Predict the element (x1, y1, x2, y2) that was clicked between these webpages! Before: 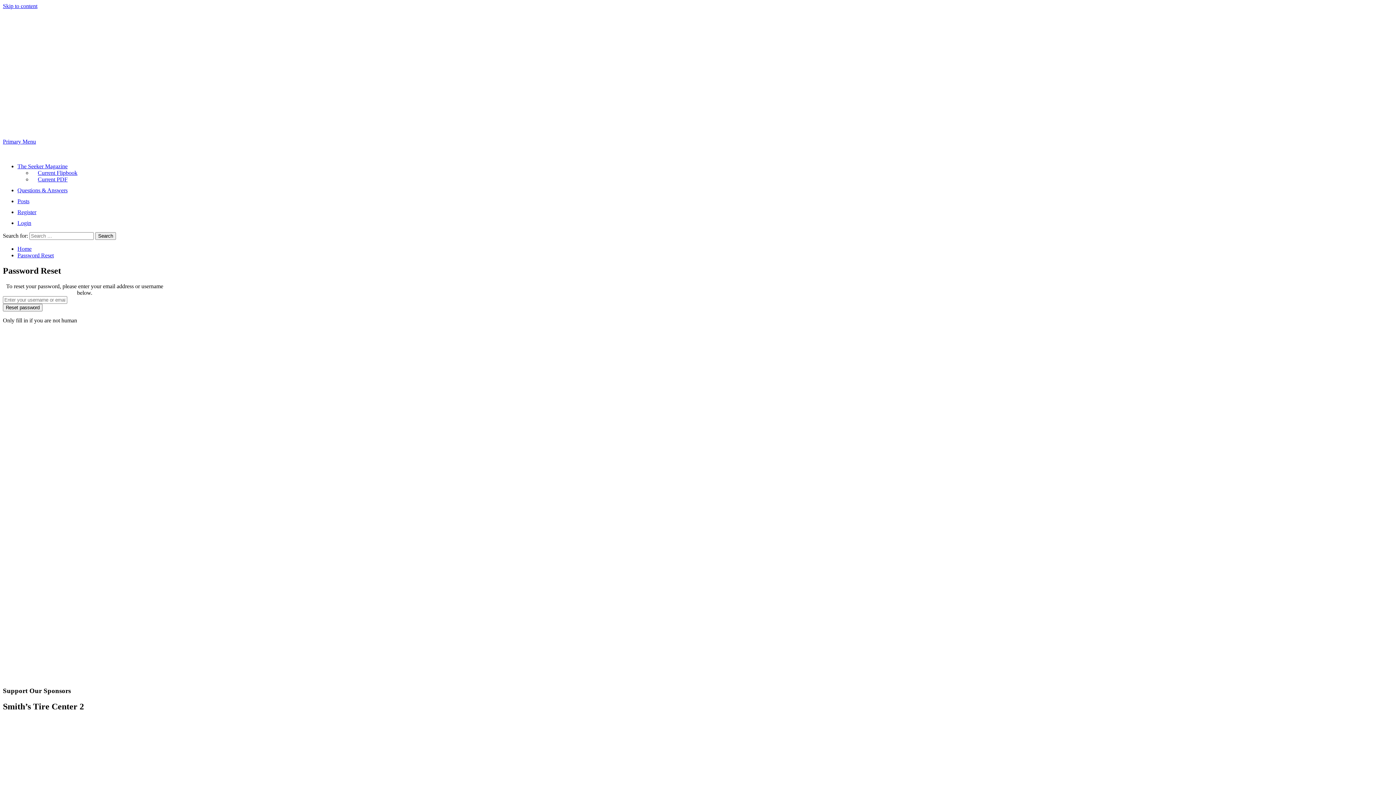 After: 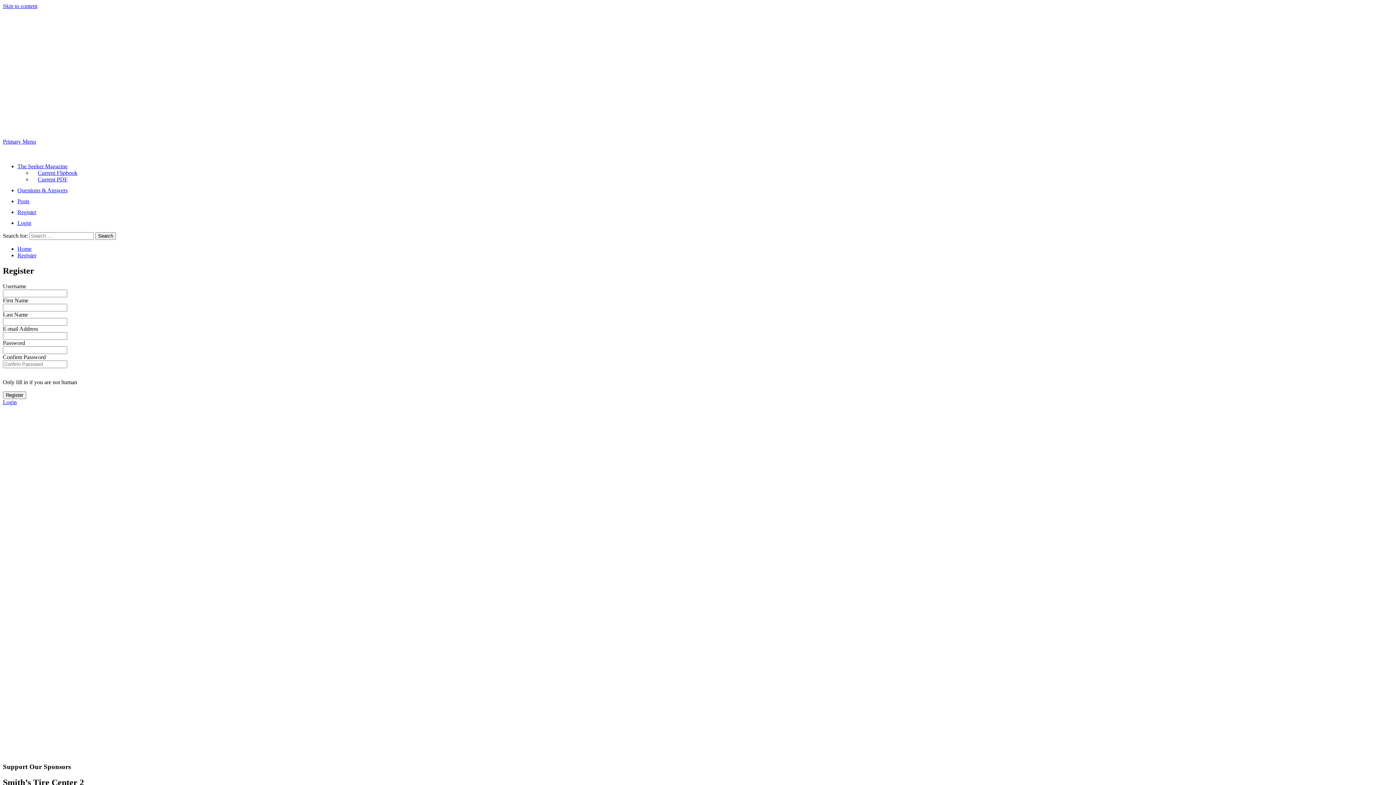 Action: label: Register bbox: (17, 203, 45, 219)